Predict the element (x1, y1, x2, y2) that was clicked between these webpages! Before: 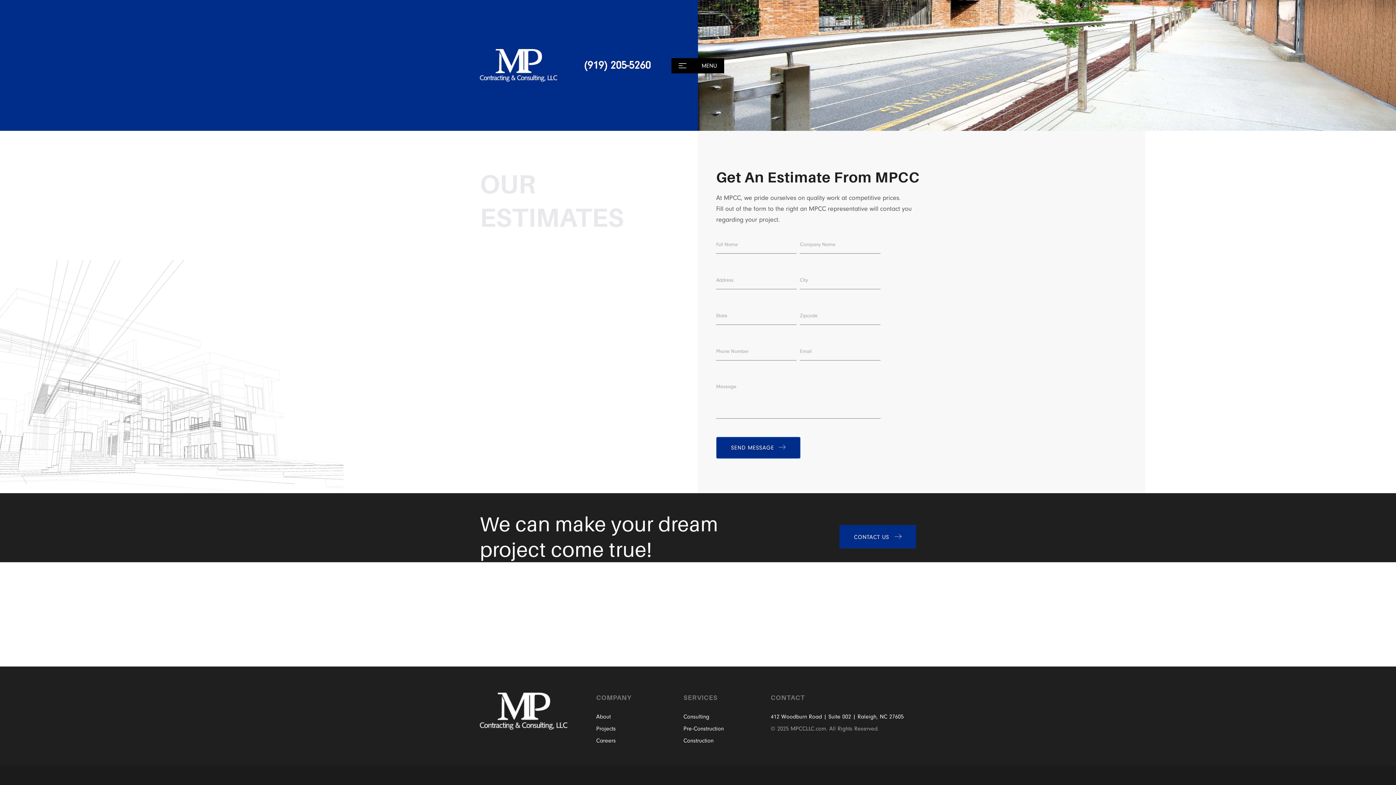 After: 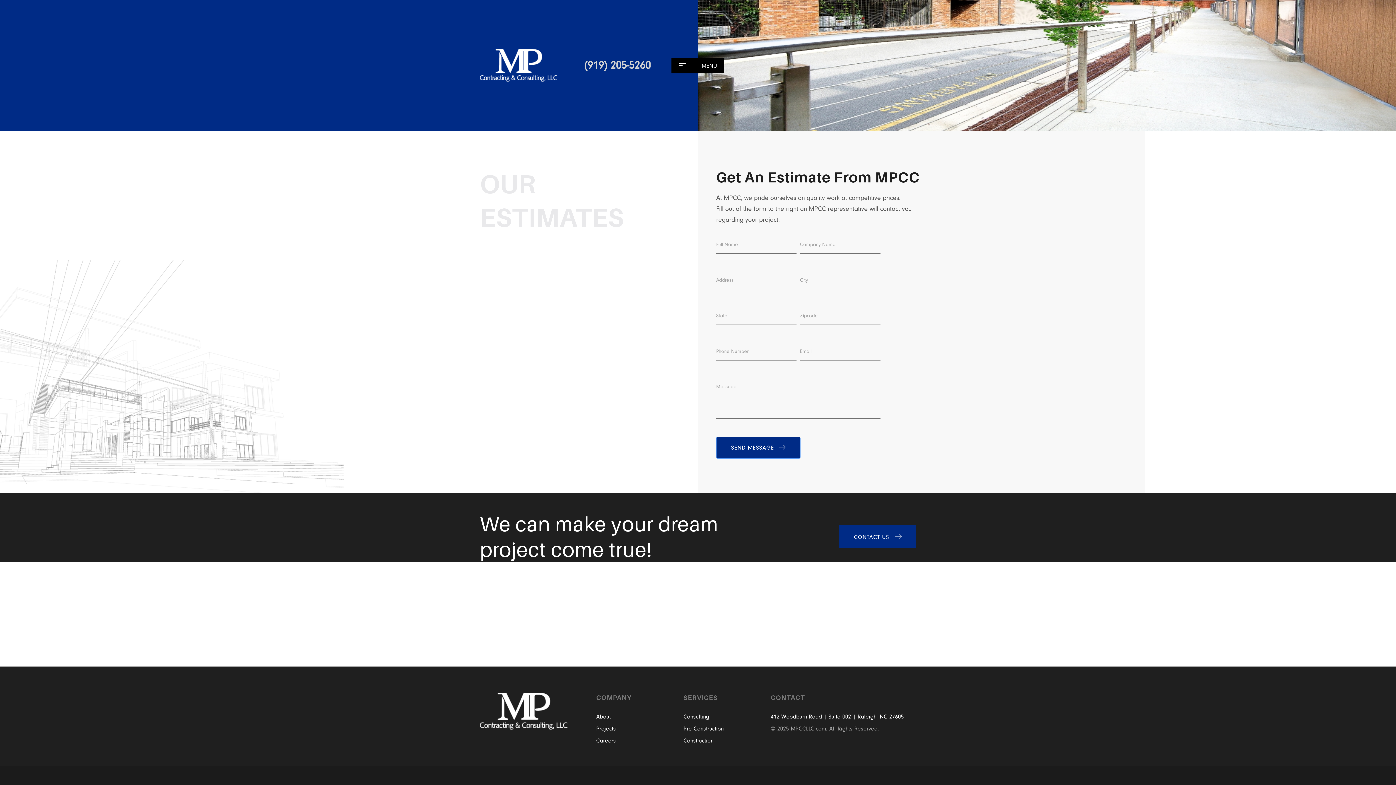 Action: label: (919) 205-5260 bbox: (584, 59, 650, 71)